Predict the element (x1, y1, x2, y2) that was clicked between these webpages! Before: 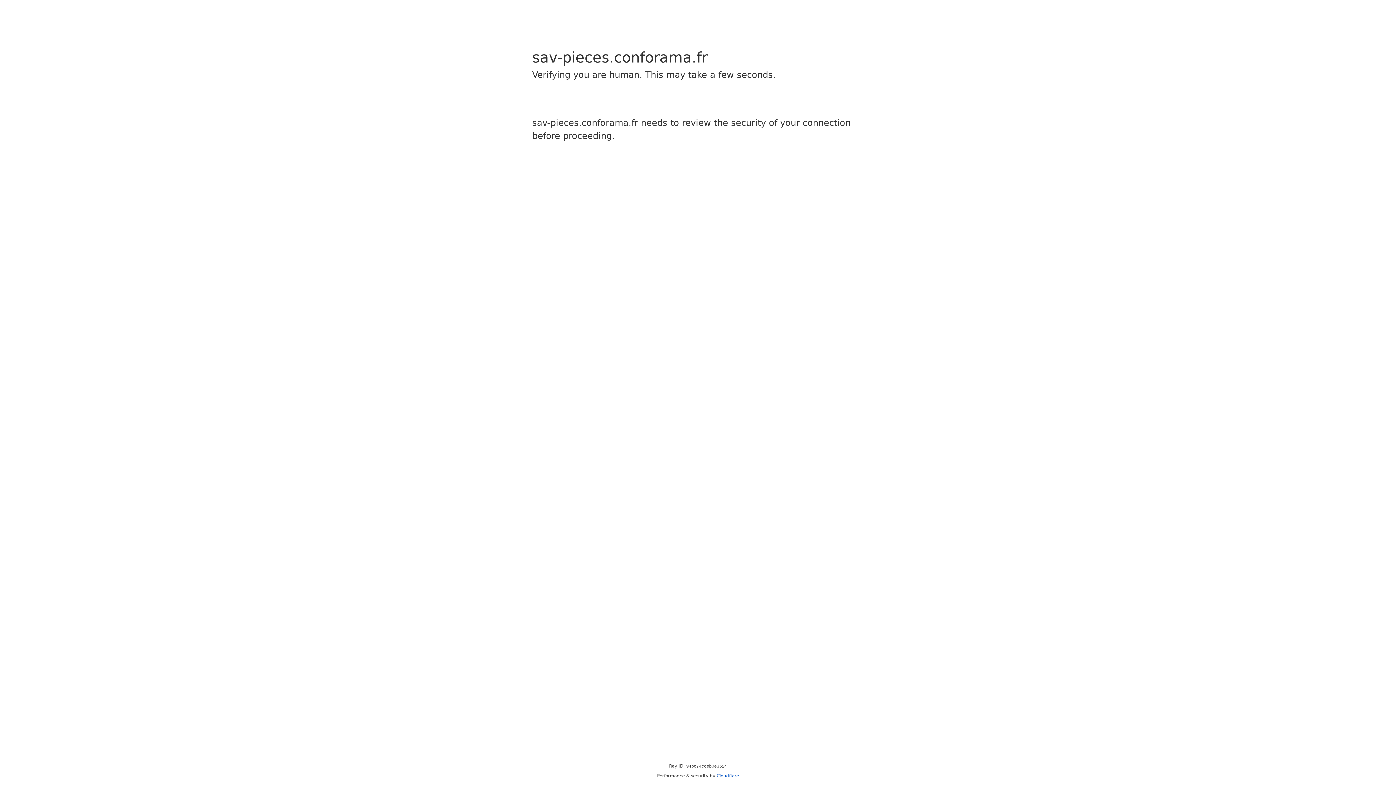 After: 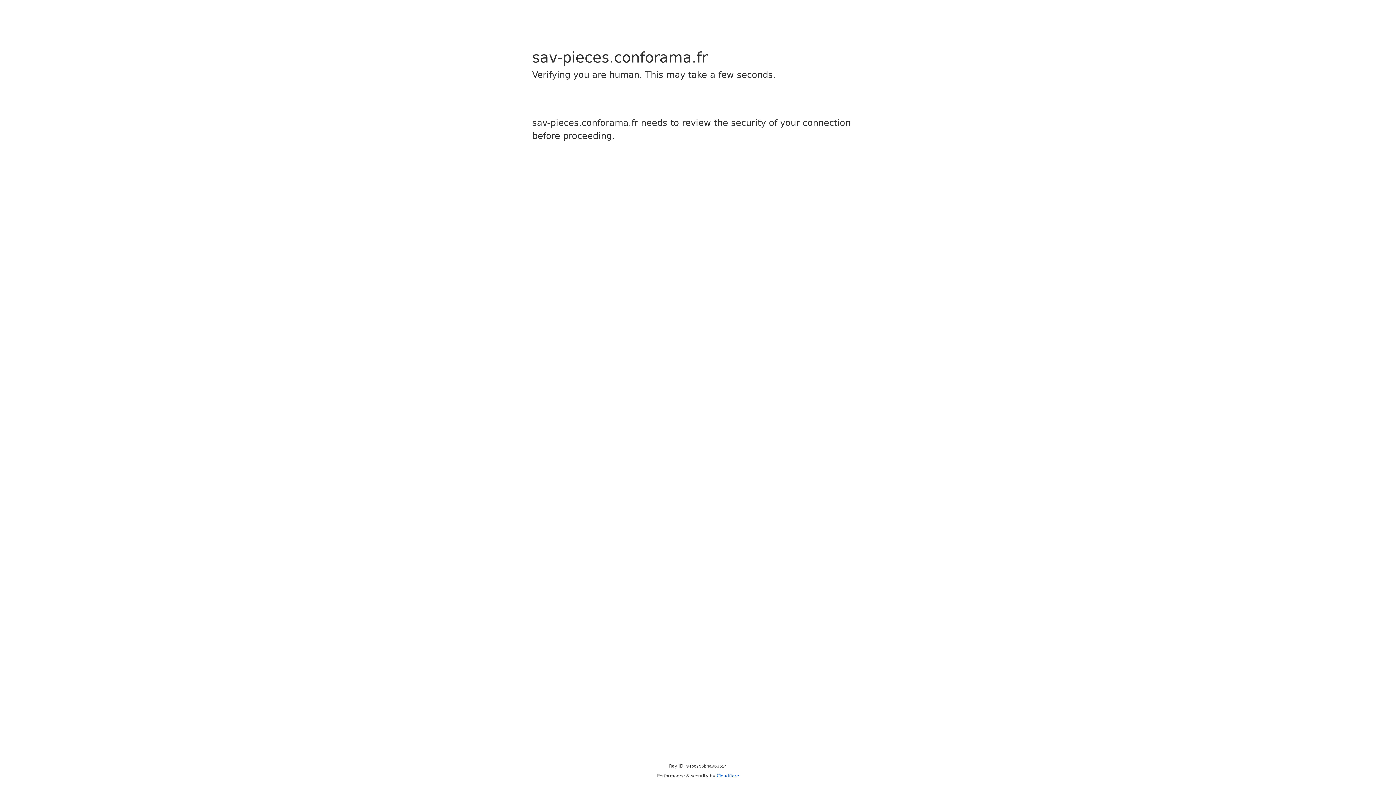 Action: label: Cloudflare bbox: (716, 773, 739, 778)